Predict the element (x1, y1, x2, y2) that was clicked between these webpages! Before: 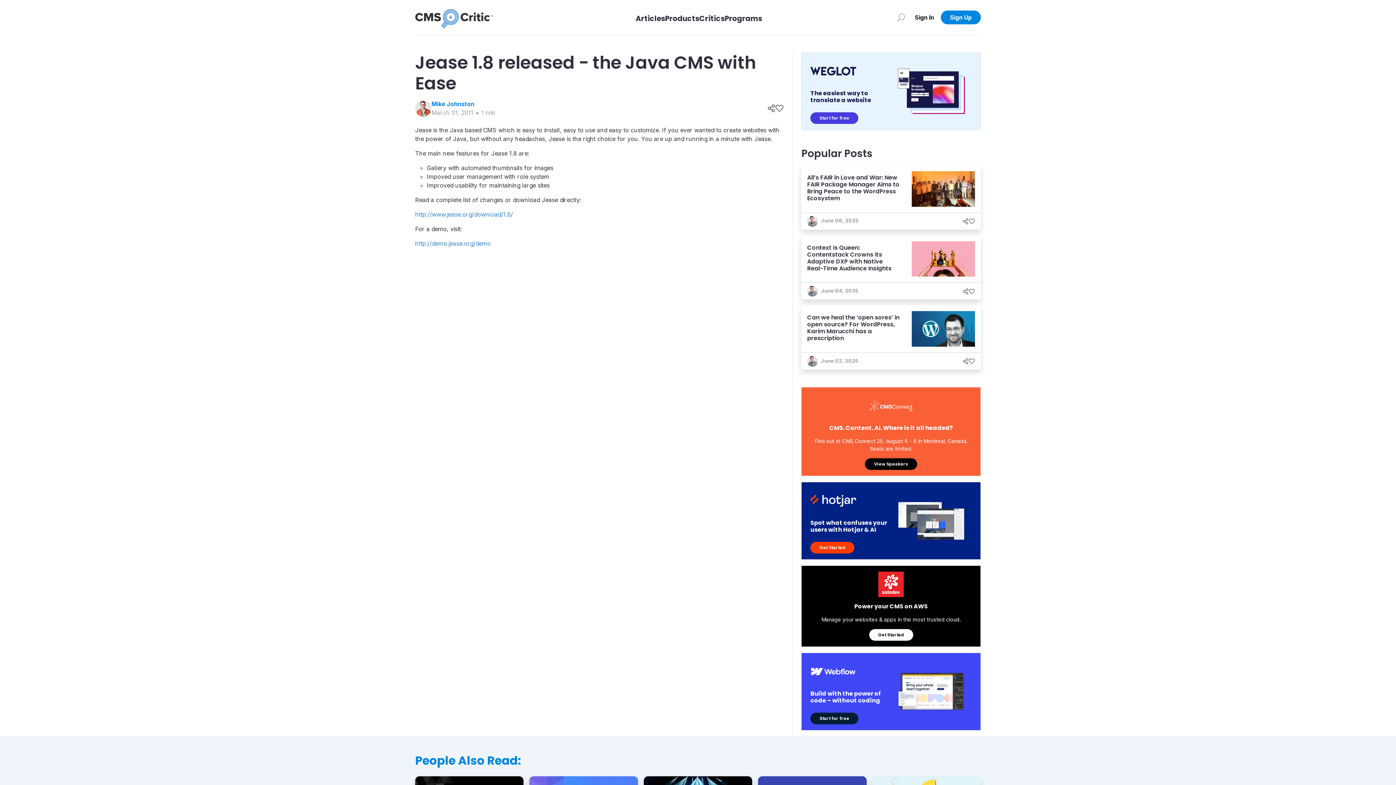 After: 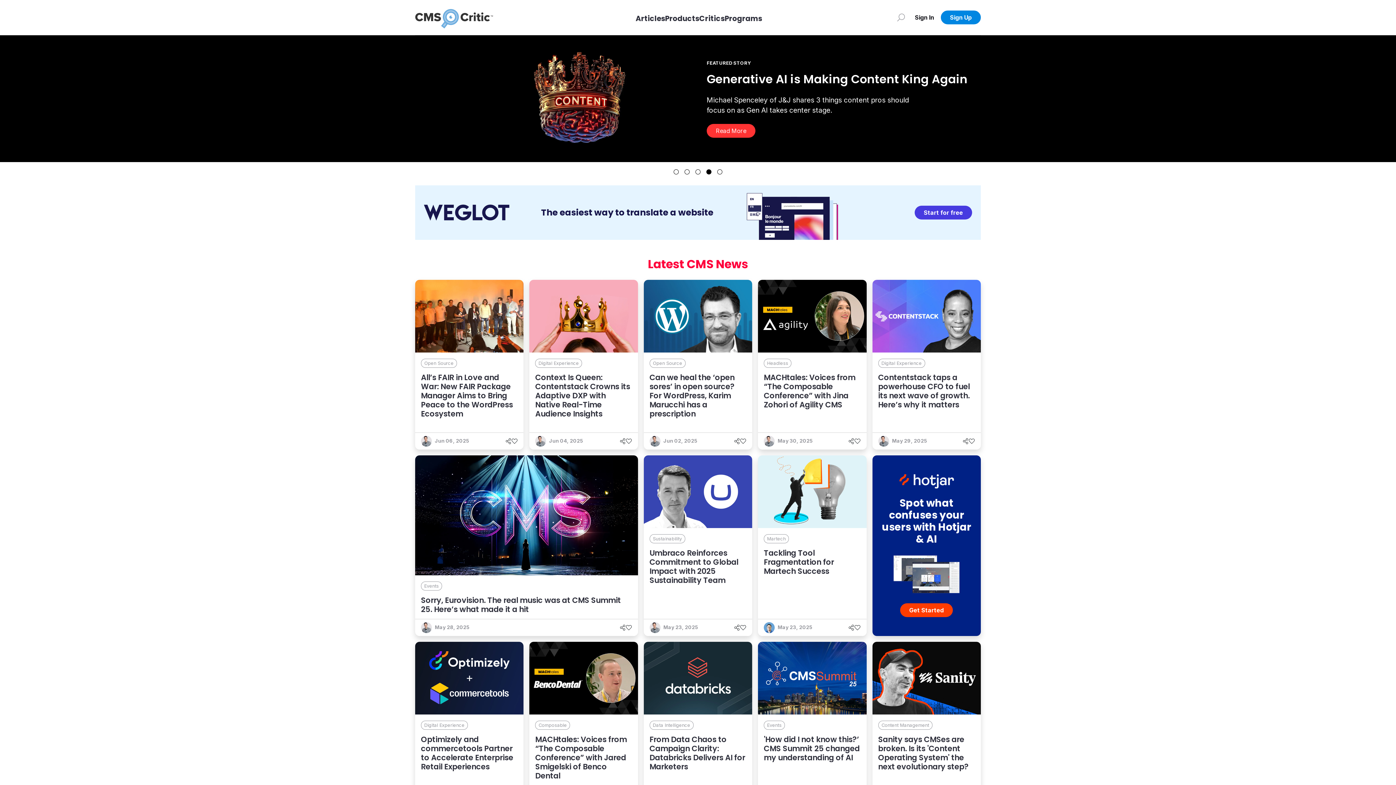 Action: bbox: (414, 8, 494, 26) label: CMS Critic home